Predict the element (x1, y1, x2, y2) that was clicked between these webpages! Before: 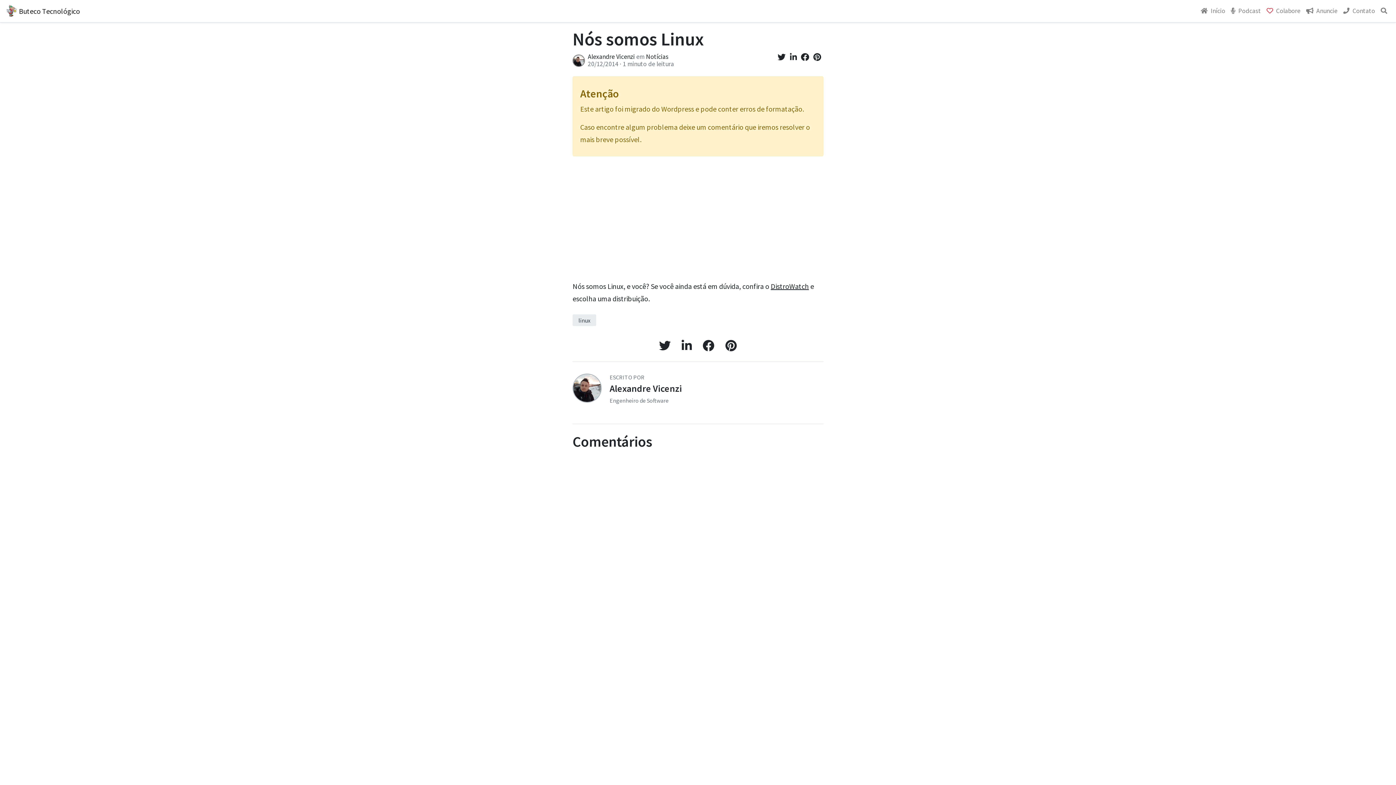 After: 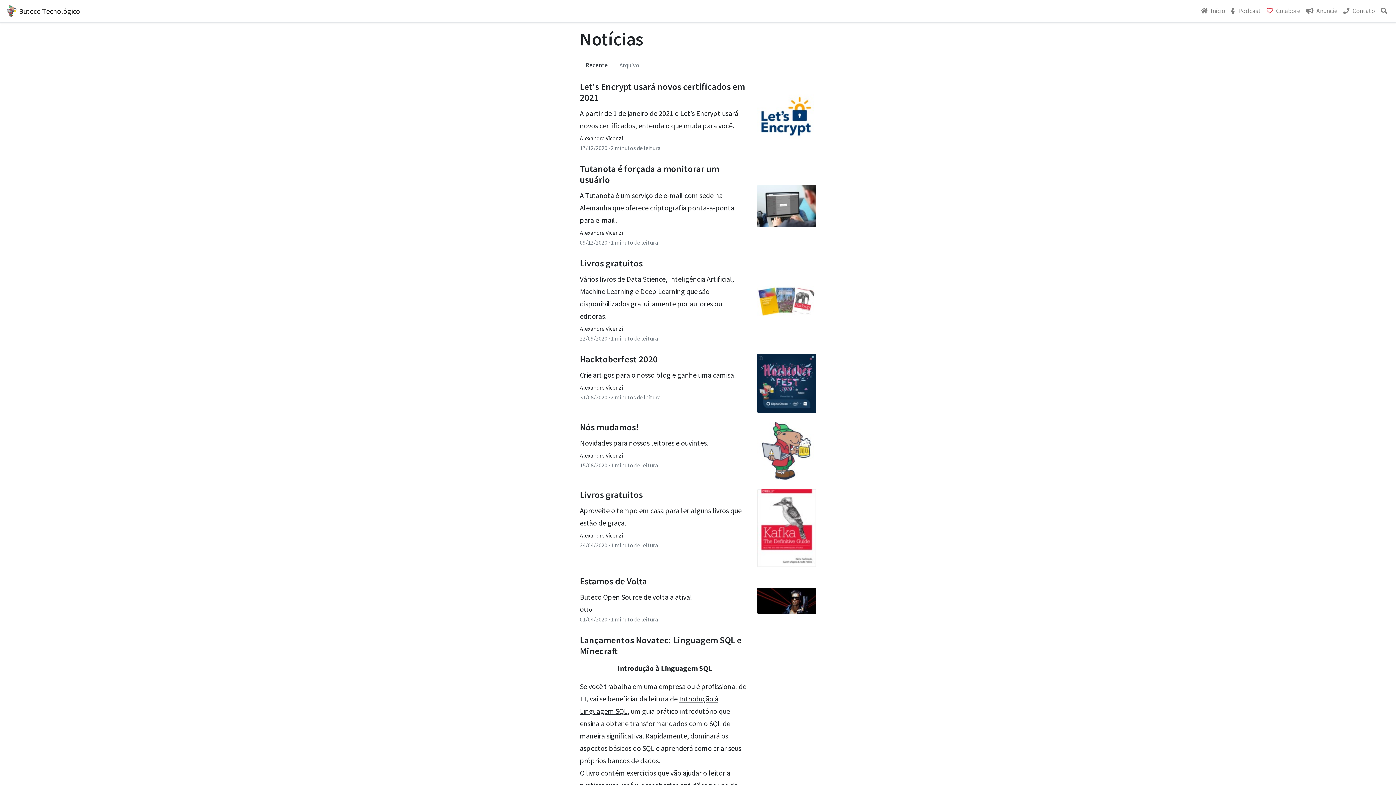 Action: label: Notícias bbox: (646, 52, 668, 60)